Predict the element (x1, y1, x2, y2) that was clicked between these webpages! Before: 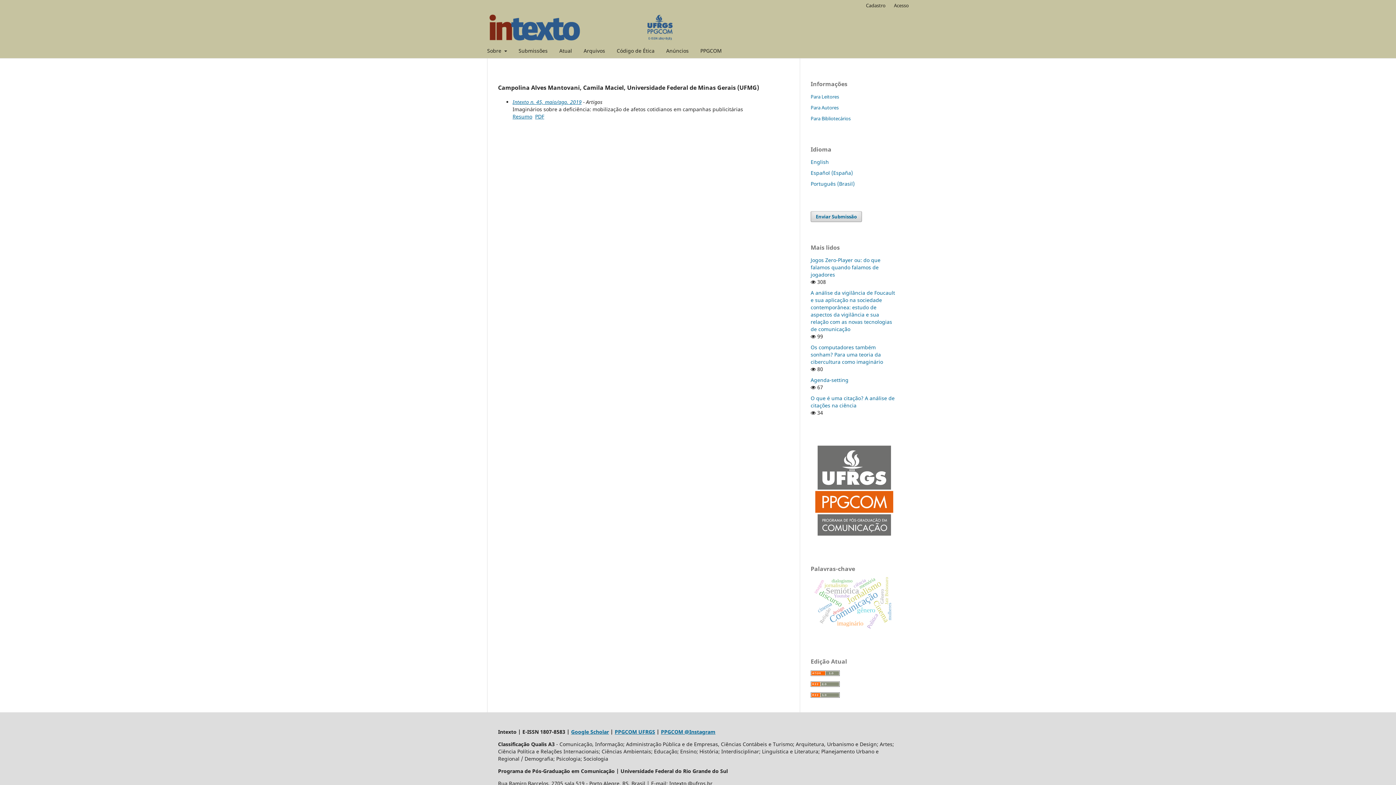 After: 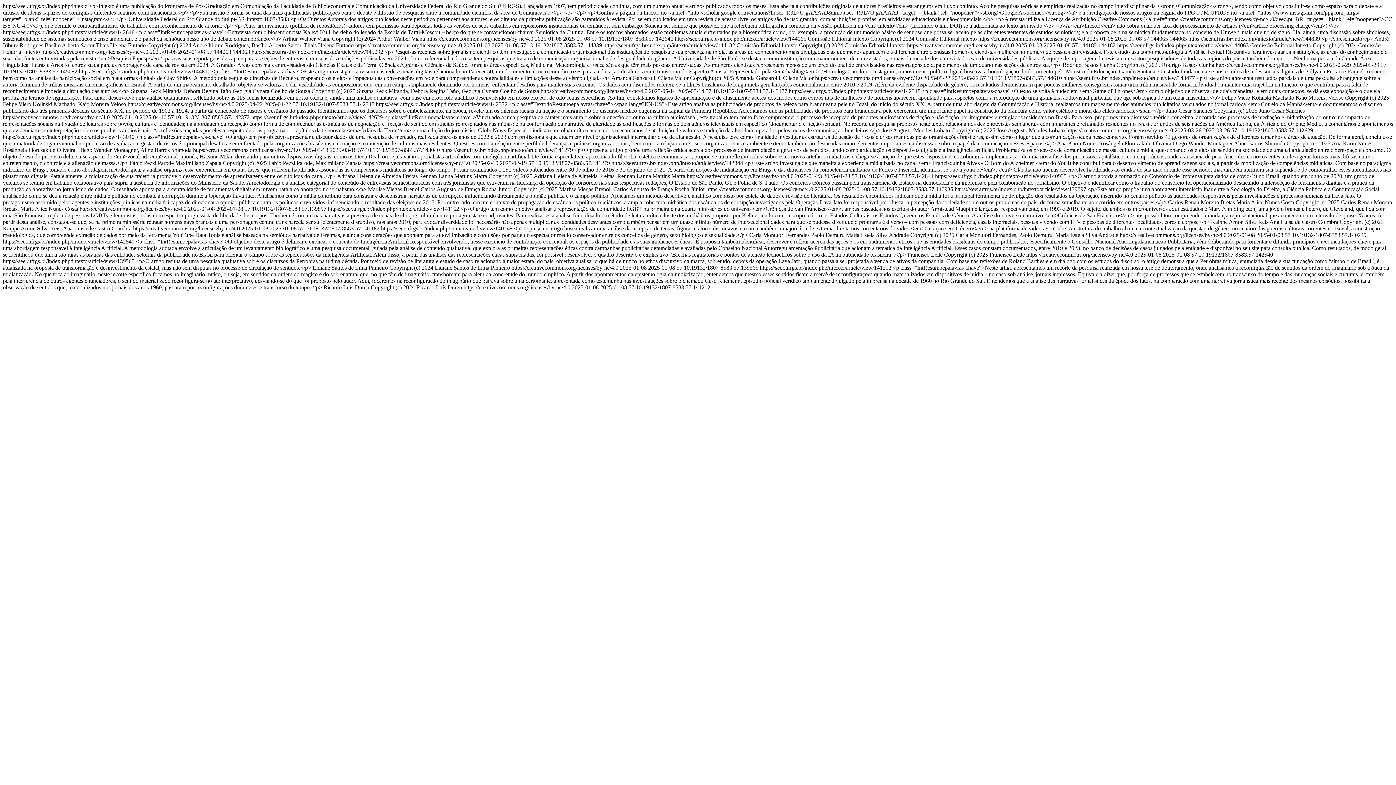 Action: bbox: (810, 692, 840, 699)